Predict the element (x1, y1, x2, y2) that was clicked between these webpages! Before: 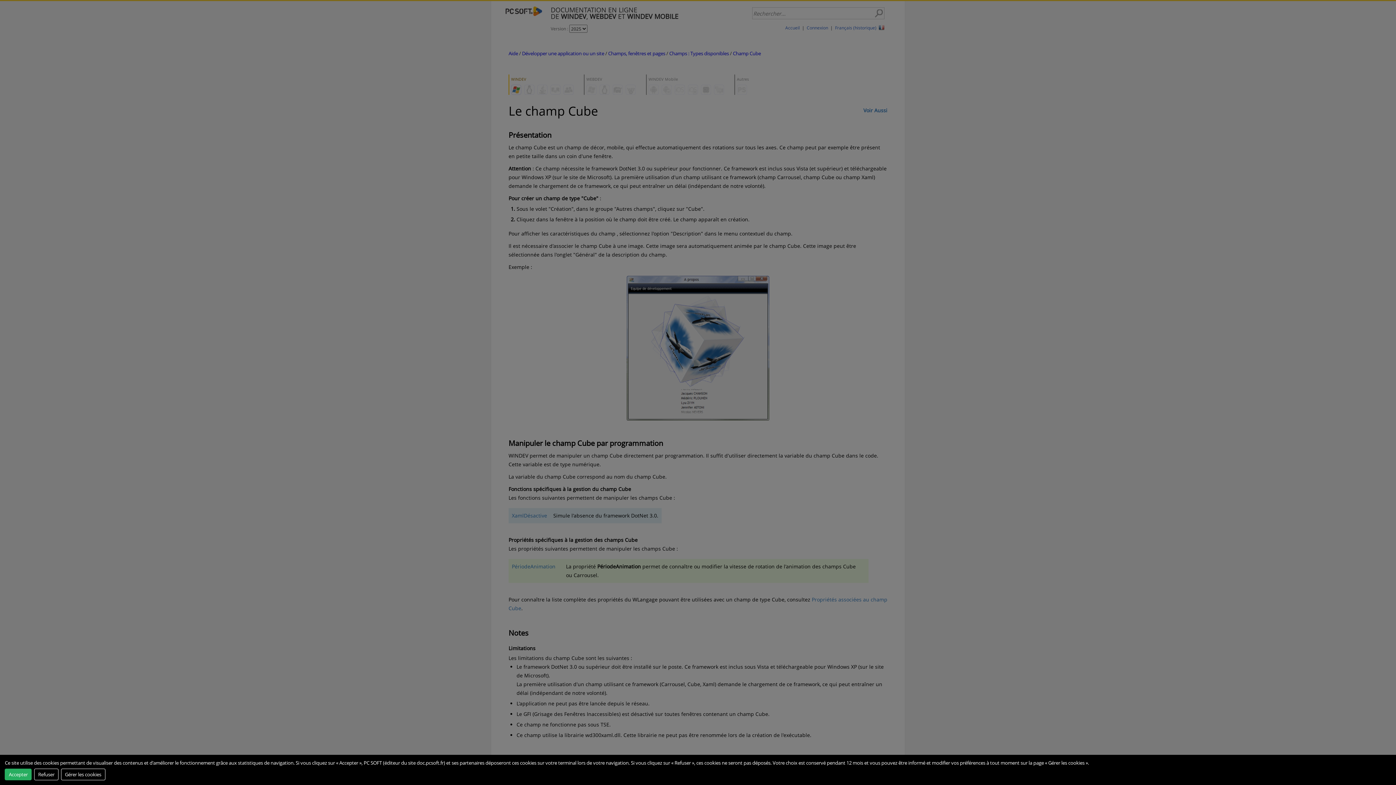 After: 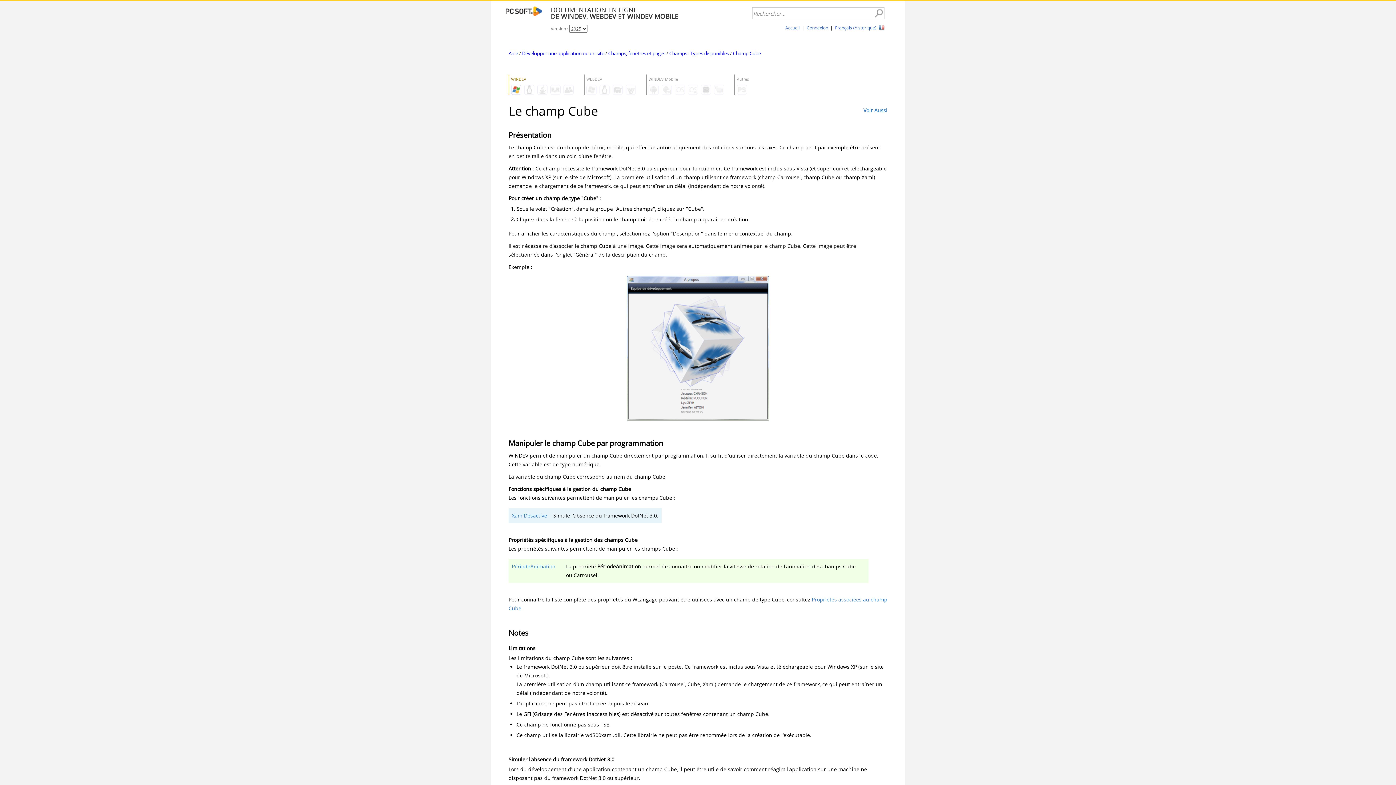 Action: label: Accepter bbox: (4, 768, 31, 780)